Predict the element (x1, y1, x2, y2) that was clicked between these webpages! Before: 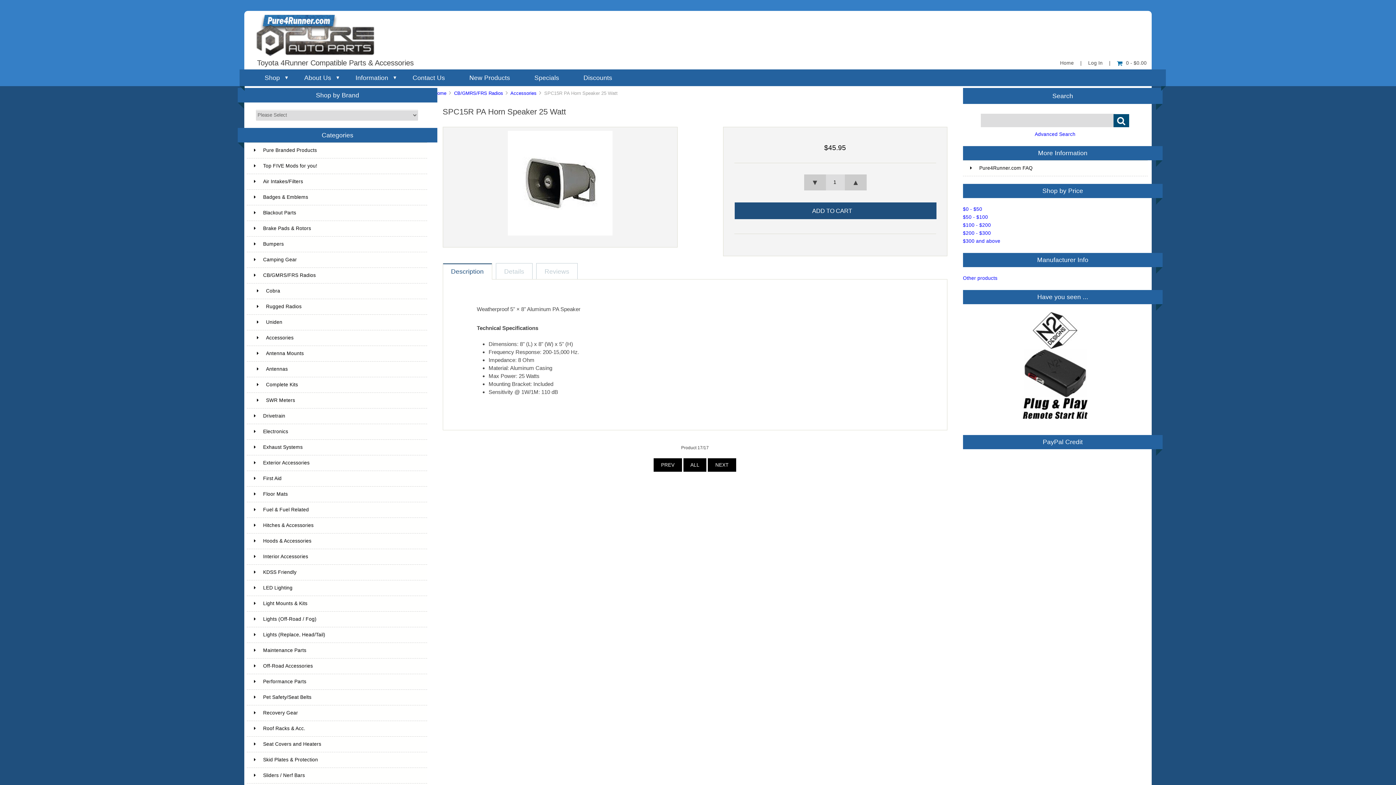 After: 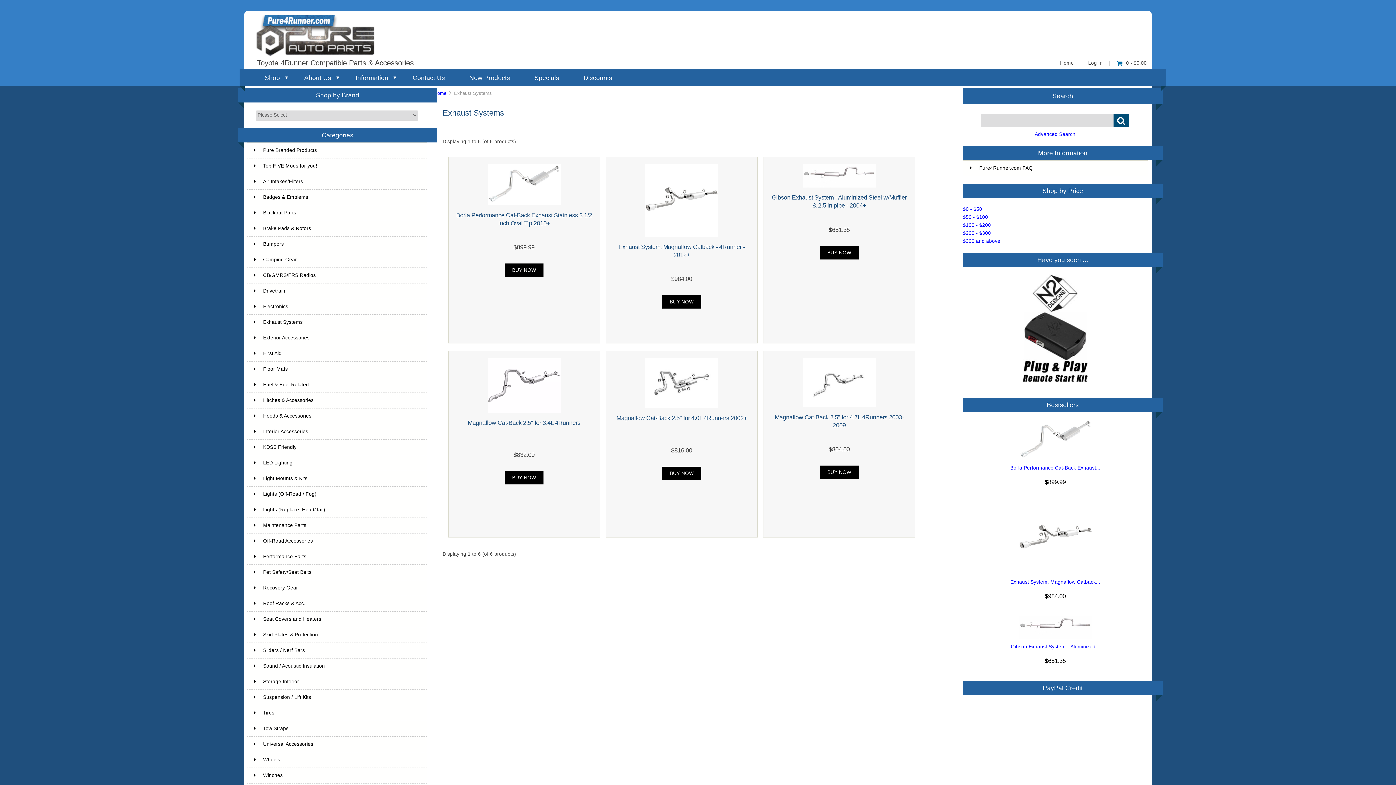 Action: label: Exhaust Systems bbox: (246, 439, 427, 455)